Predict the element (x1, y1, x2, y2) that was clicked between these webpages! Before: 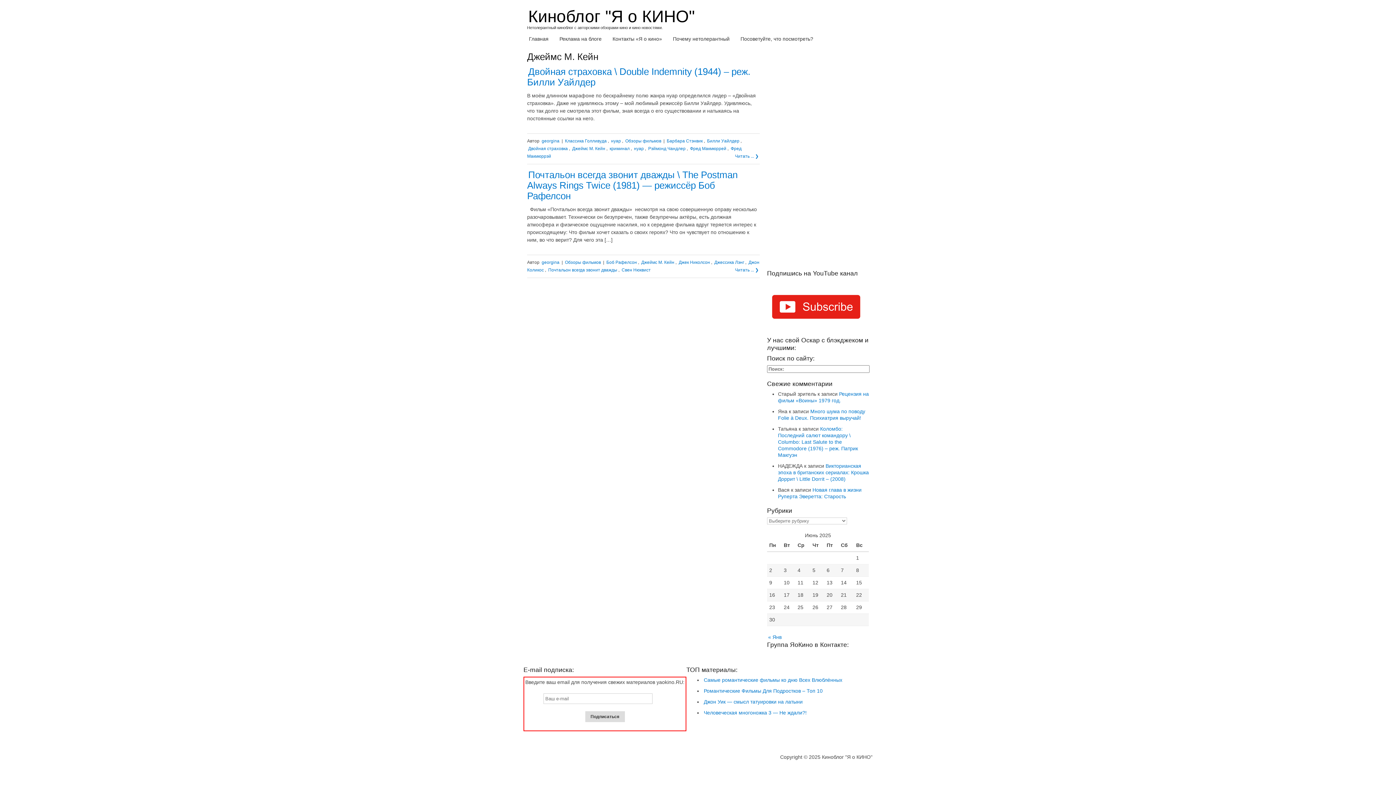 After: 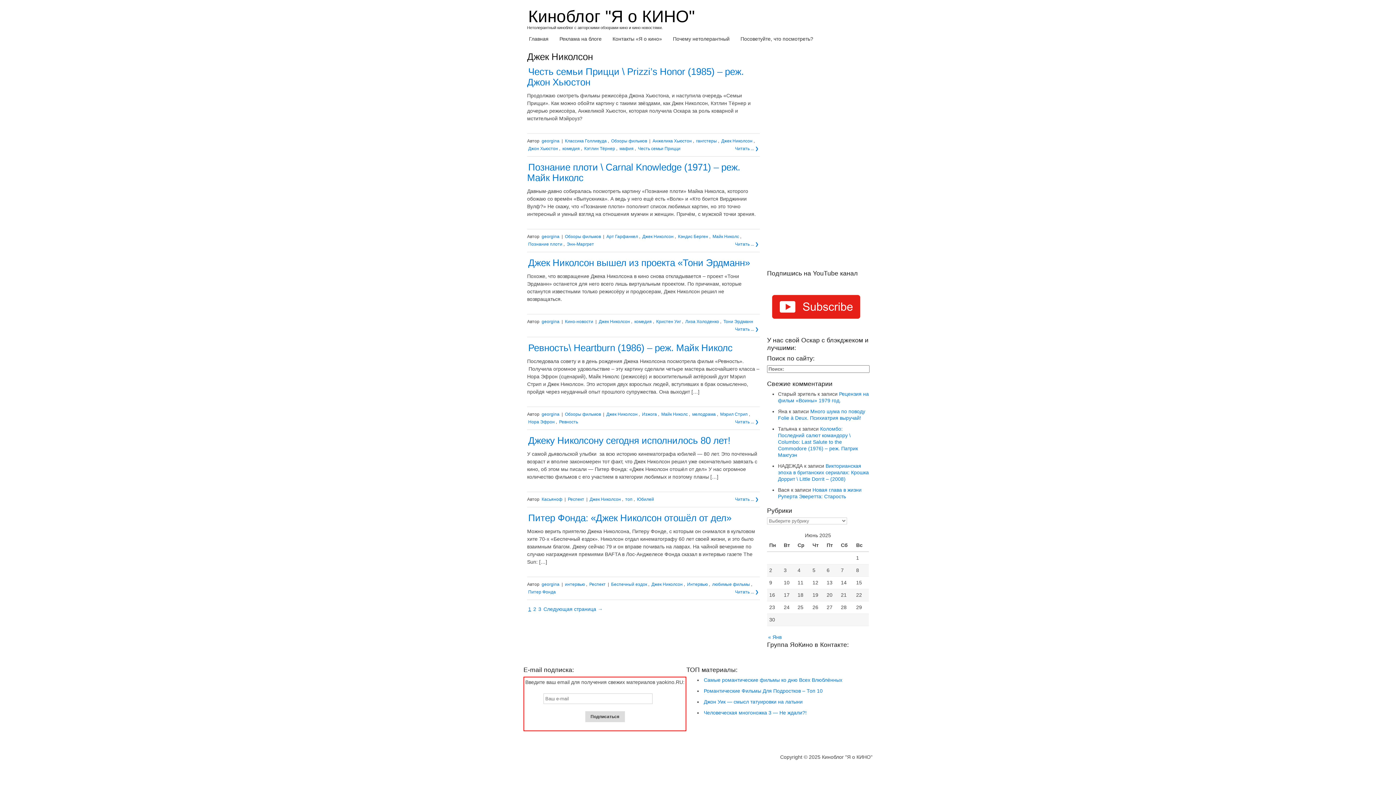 Action: bbox: (677, 258, 711, 266) label: Джек Николсон